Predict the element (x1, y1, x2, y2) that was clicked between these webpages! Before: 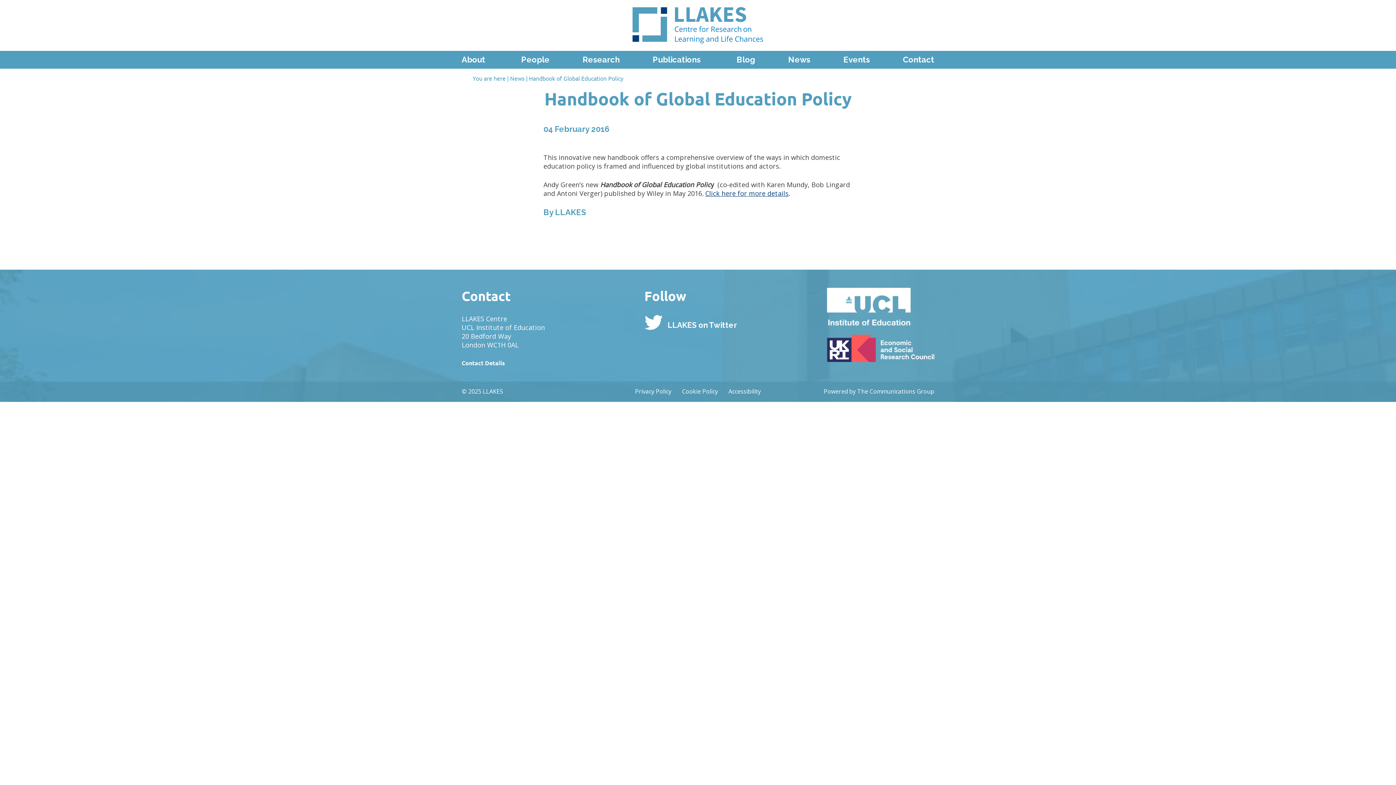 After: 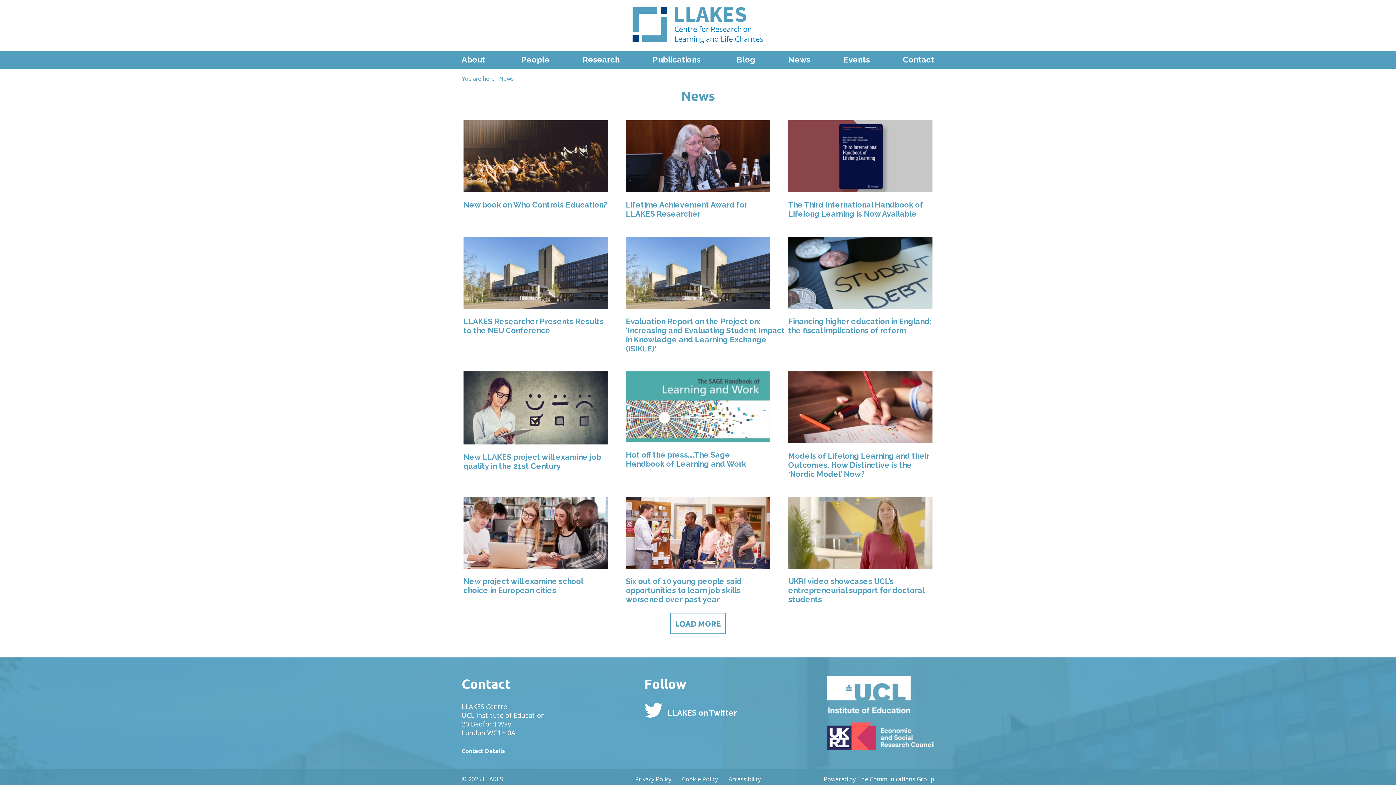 Action: label: News bbox: (788, 54, 810, 64)